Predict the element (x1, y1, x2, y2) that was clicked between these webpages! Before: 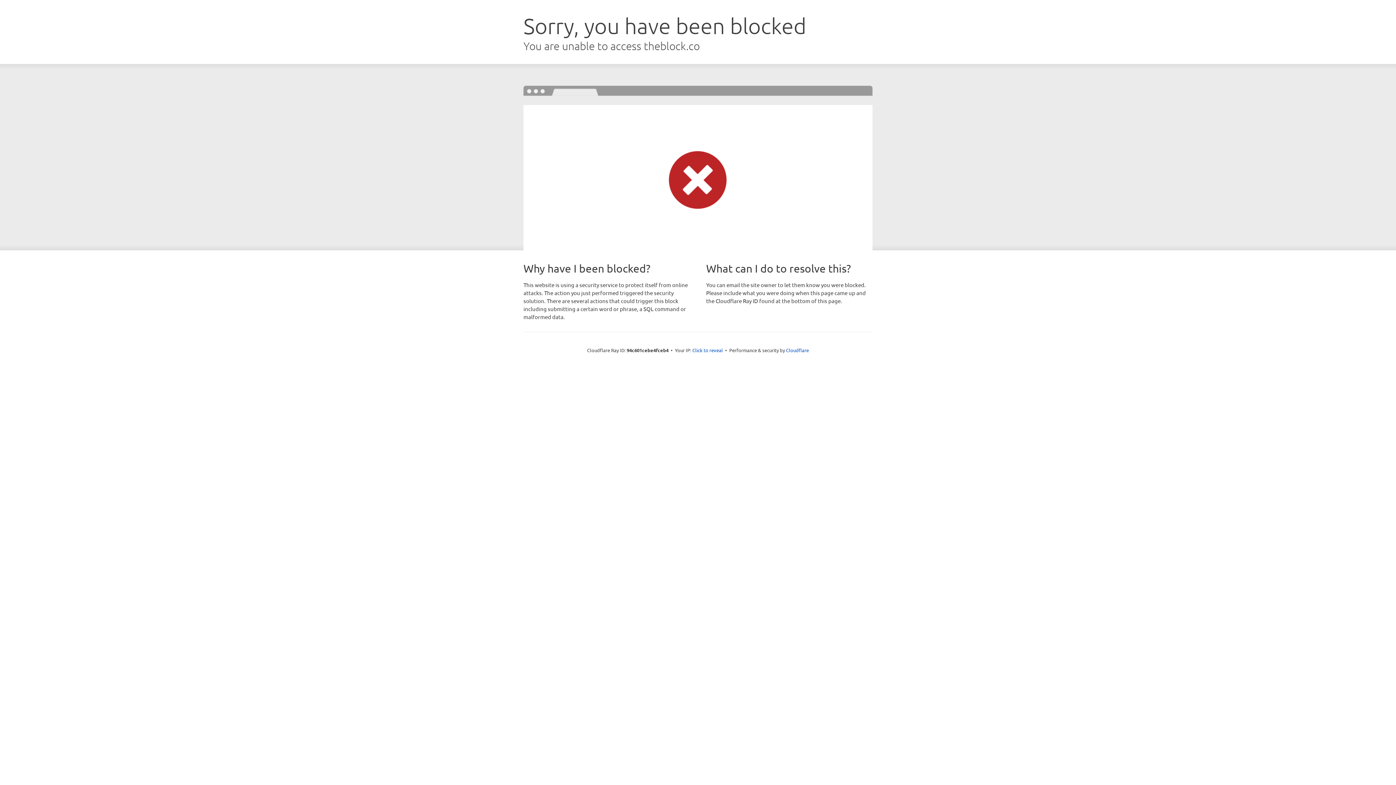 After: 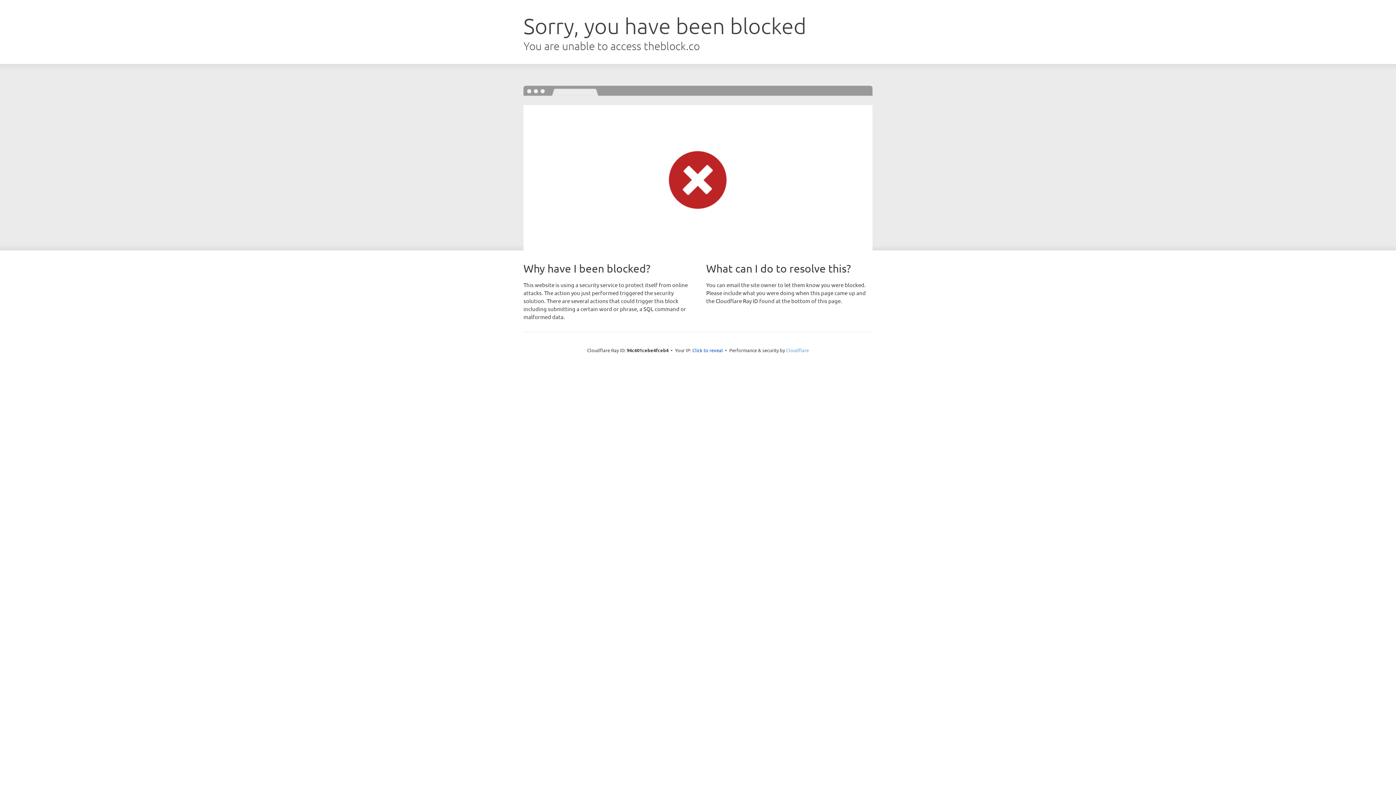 Action: bbox: (786, 347, 809, 353) label: Cloudflare